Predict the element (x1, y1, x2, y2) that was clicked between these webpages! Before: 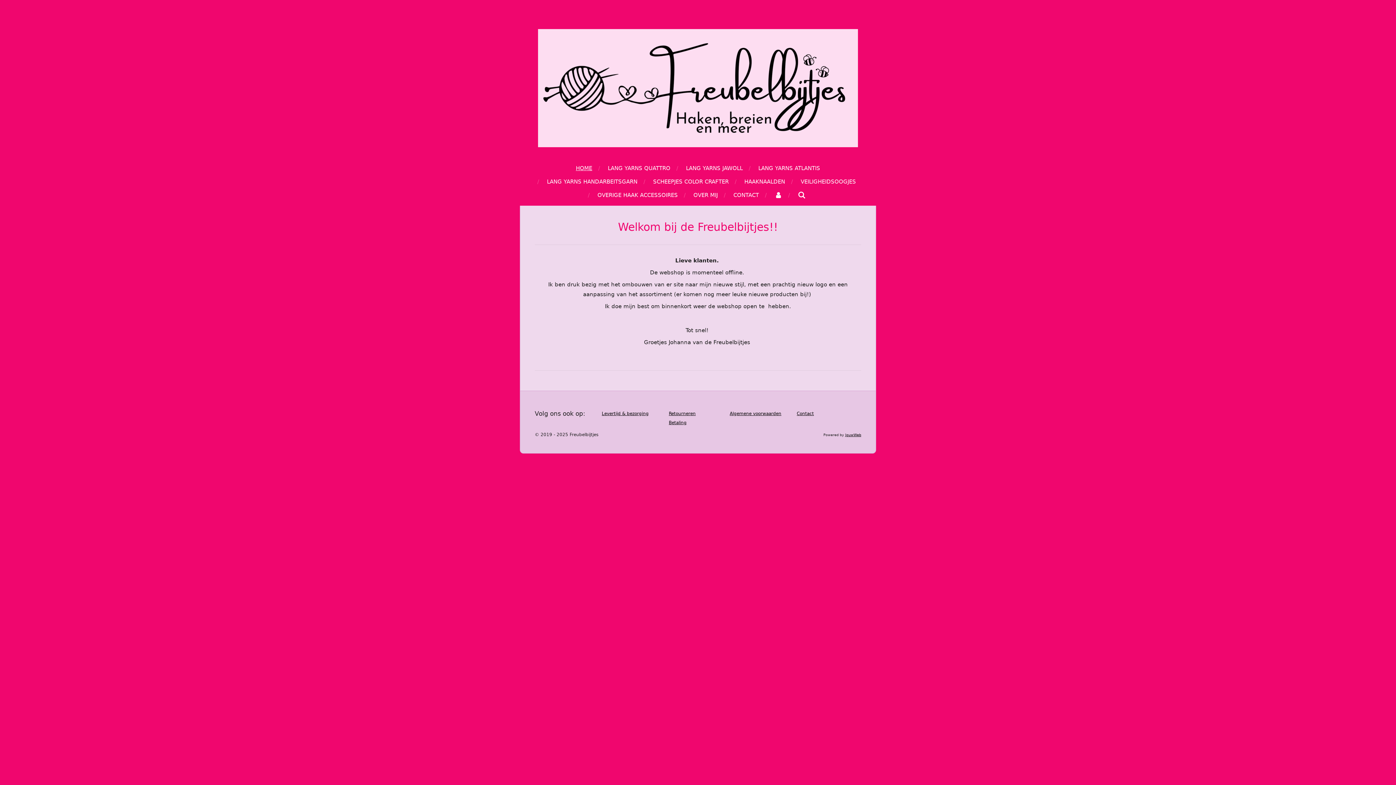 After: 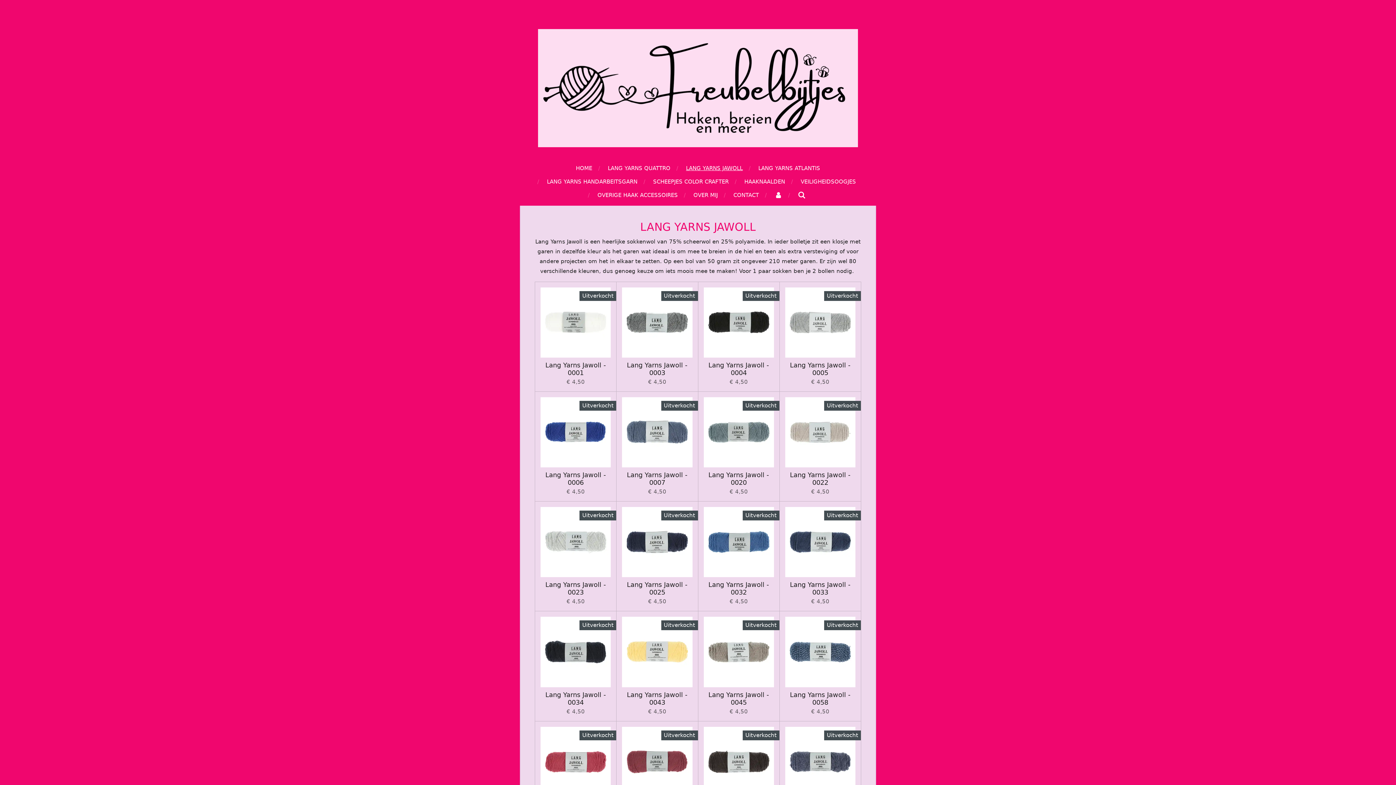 Action: label: LANG YARNS JAWOLL bbox: (681, 161, 747, 175)